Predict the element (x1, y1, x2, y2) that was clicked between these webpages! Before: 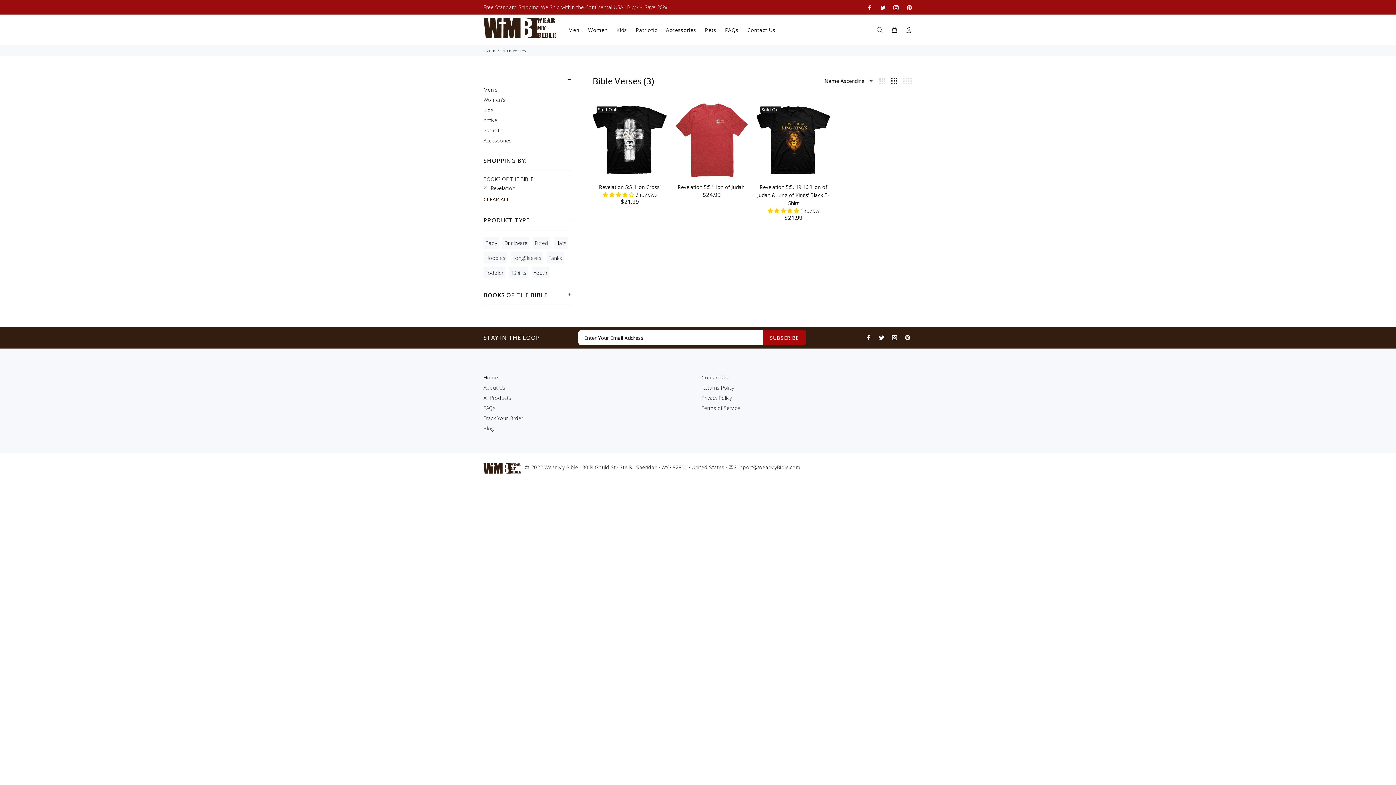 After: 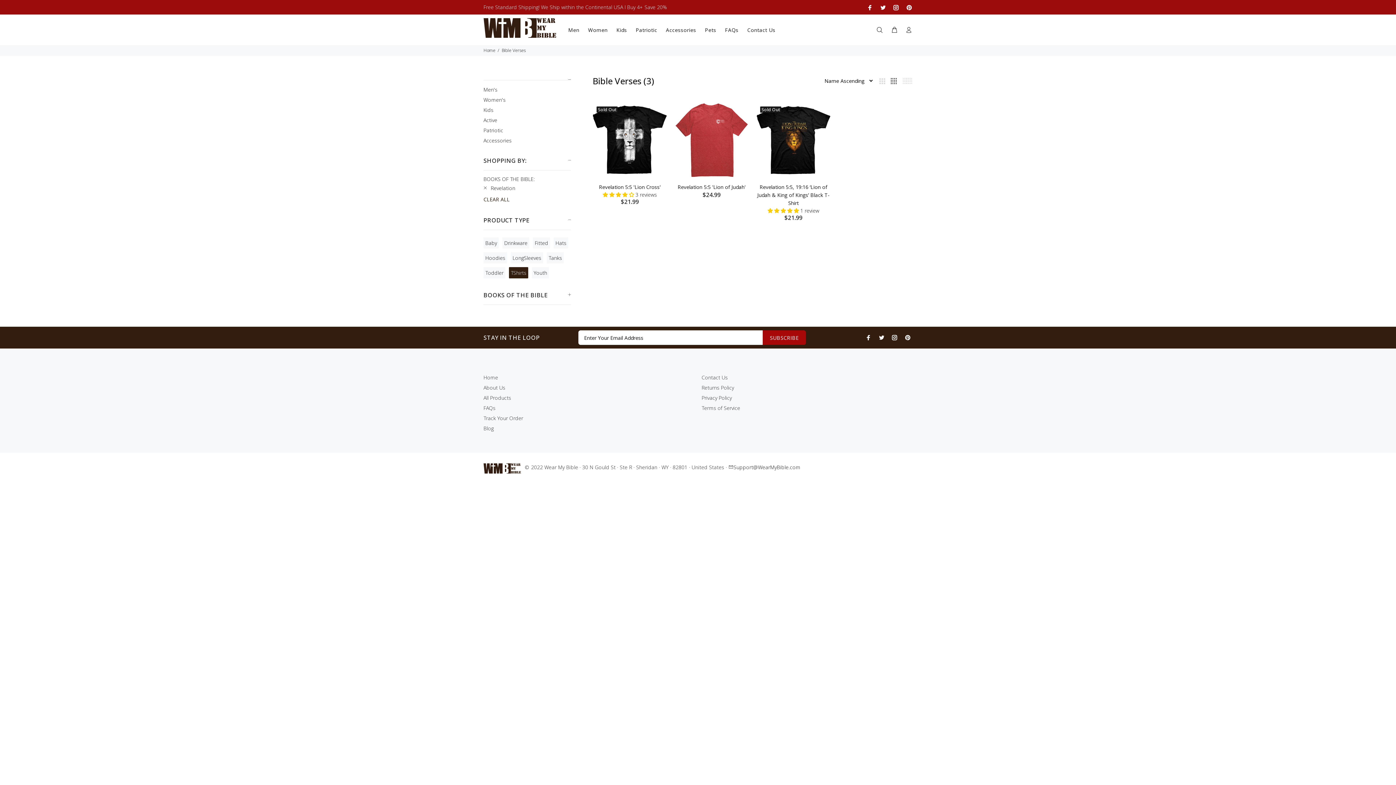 Action: bbox: (509, 267, 528, 278) label: TShirts